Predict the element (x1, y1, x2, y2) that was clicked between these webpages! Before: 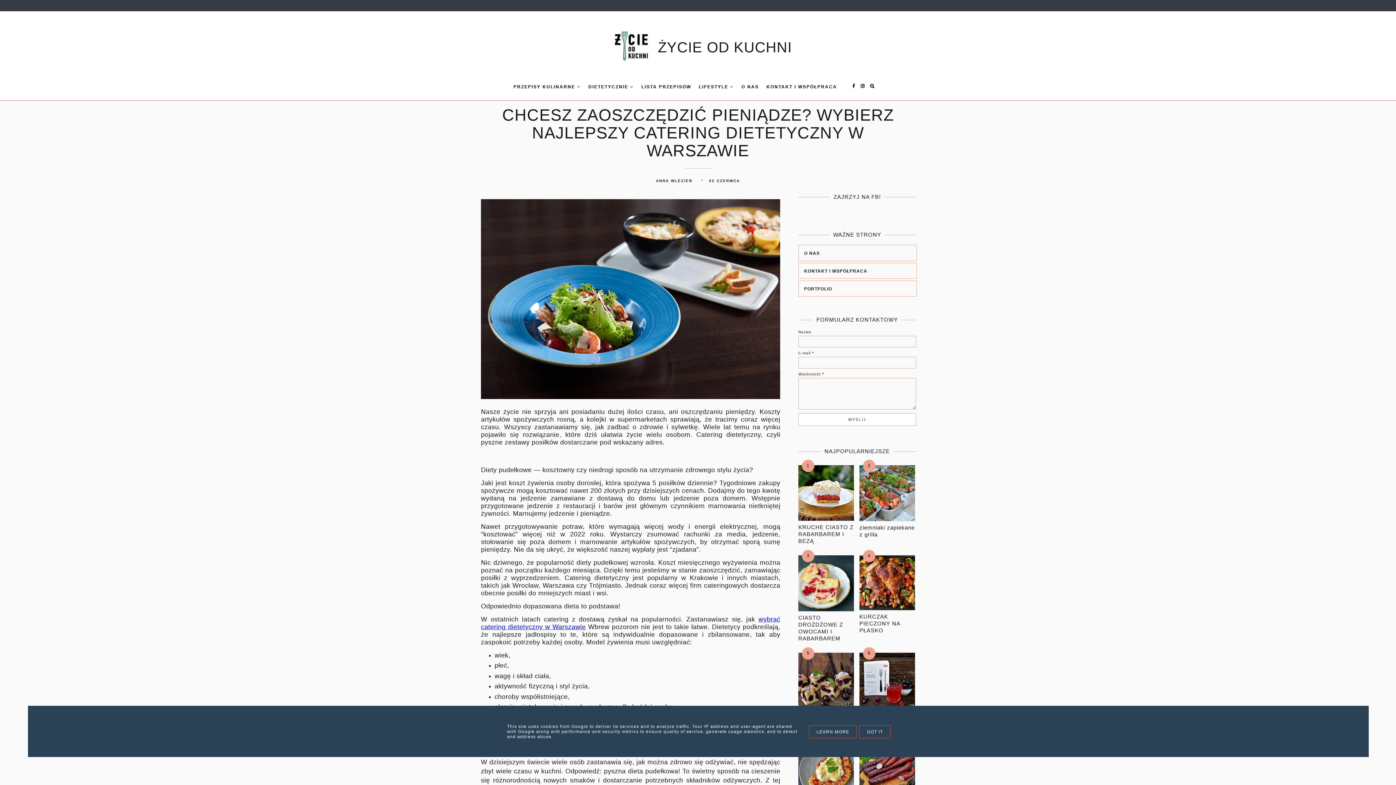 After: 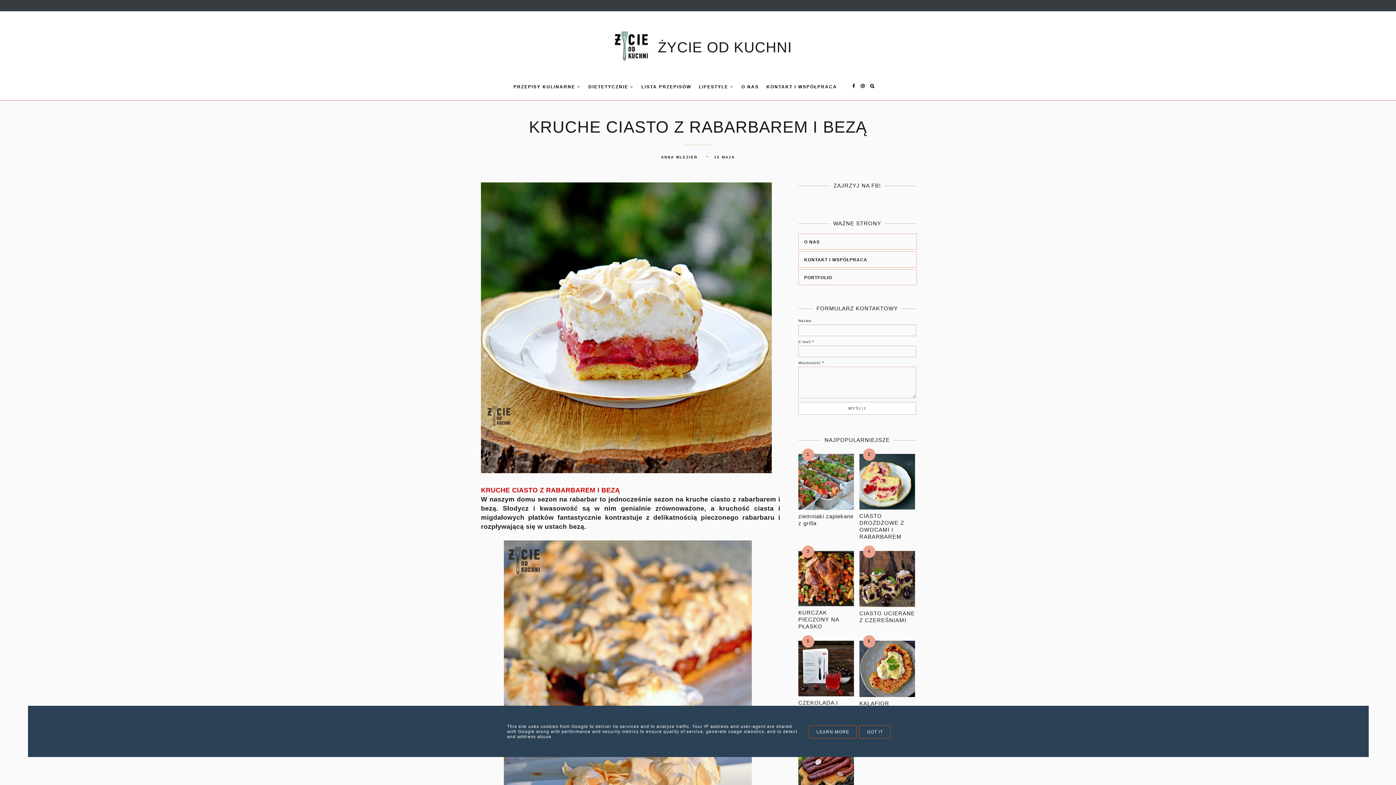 Action: bbox: (798, 517, 854, 524)